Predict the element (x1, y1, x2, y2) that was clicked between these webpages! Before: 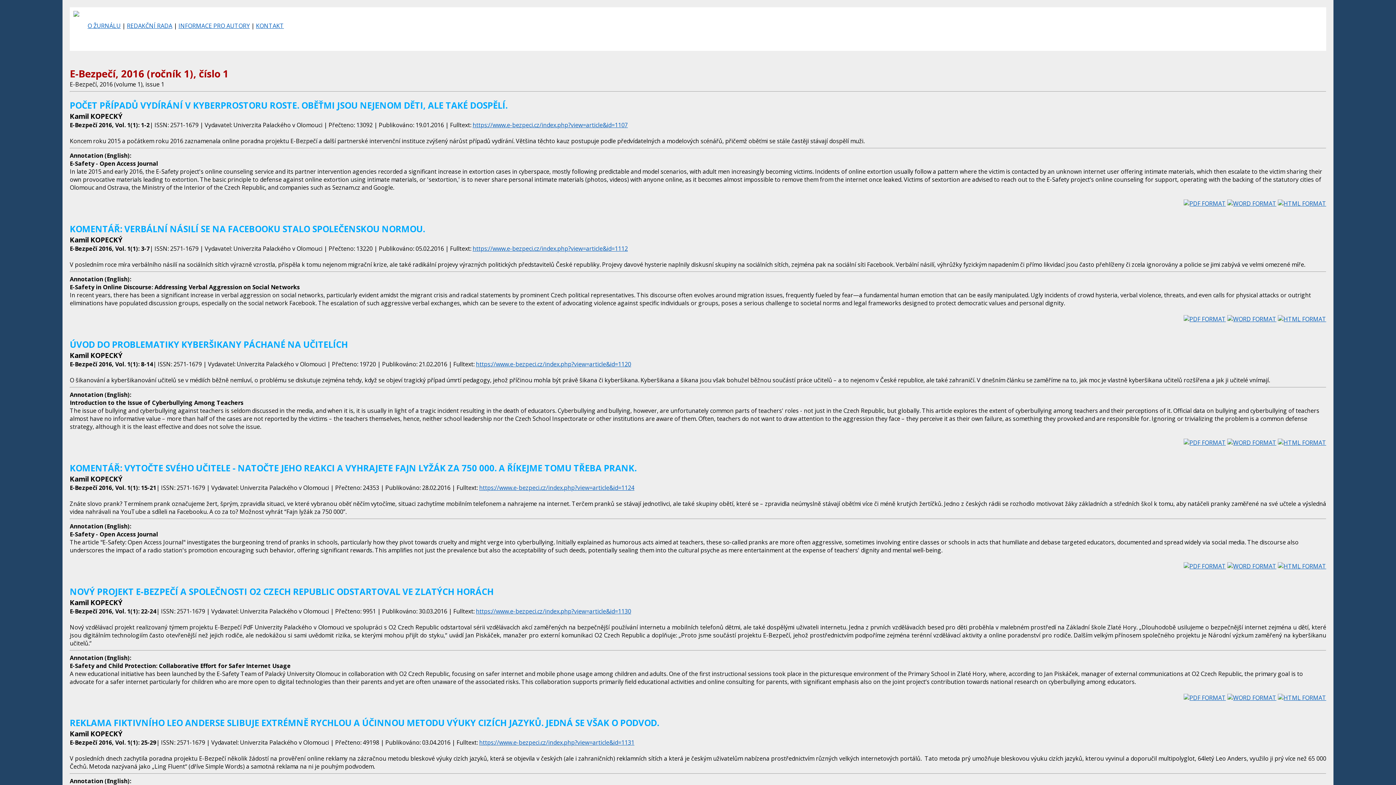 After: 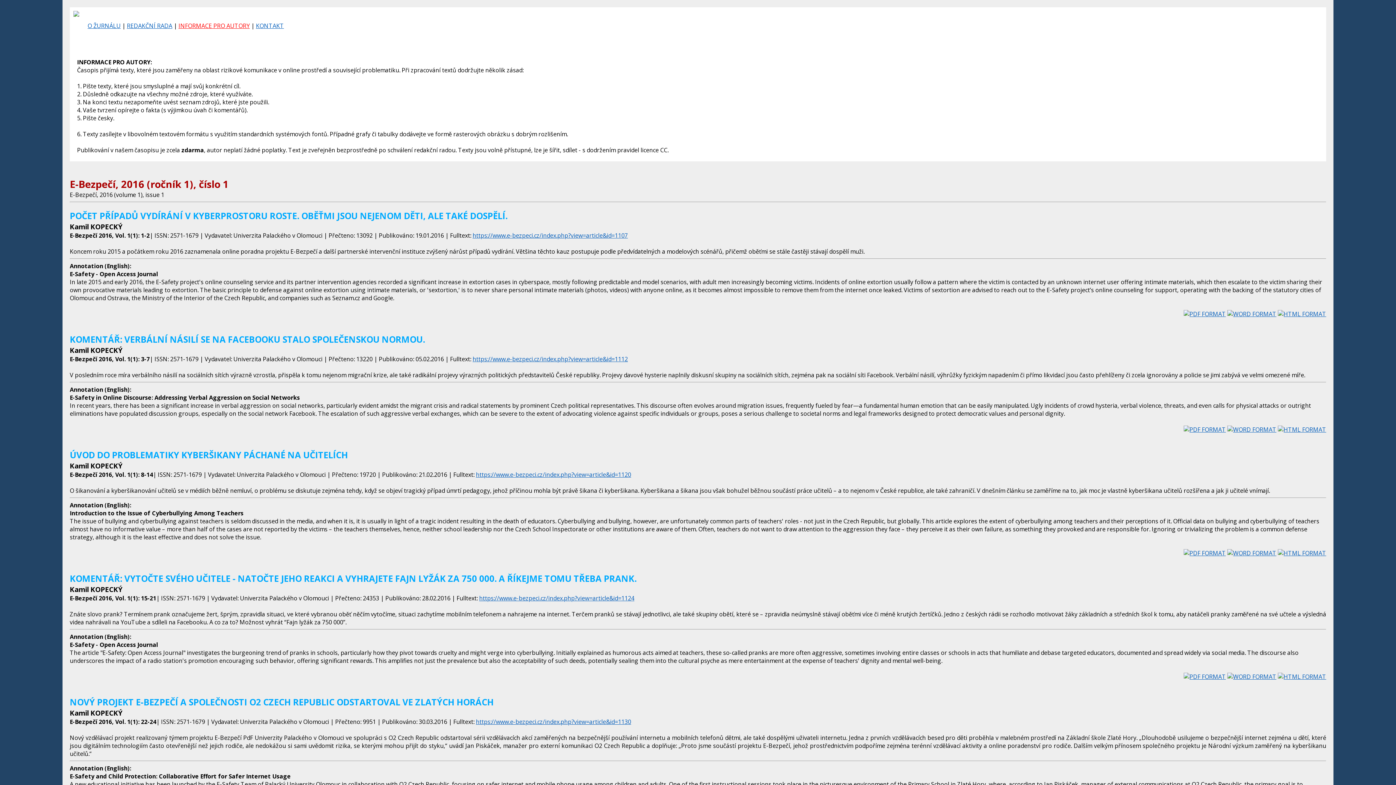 Action: label: INFORMACE PRO AUTORY bbox: (178, 21, 249, 29)